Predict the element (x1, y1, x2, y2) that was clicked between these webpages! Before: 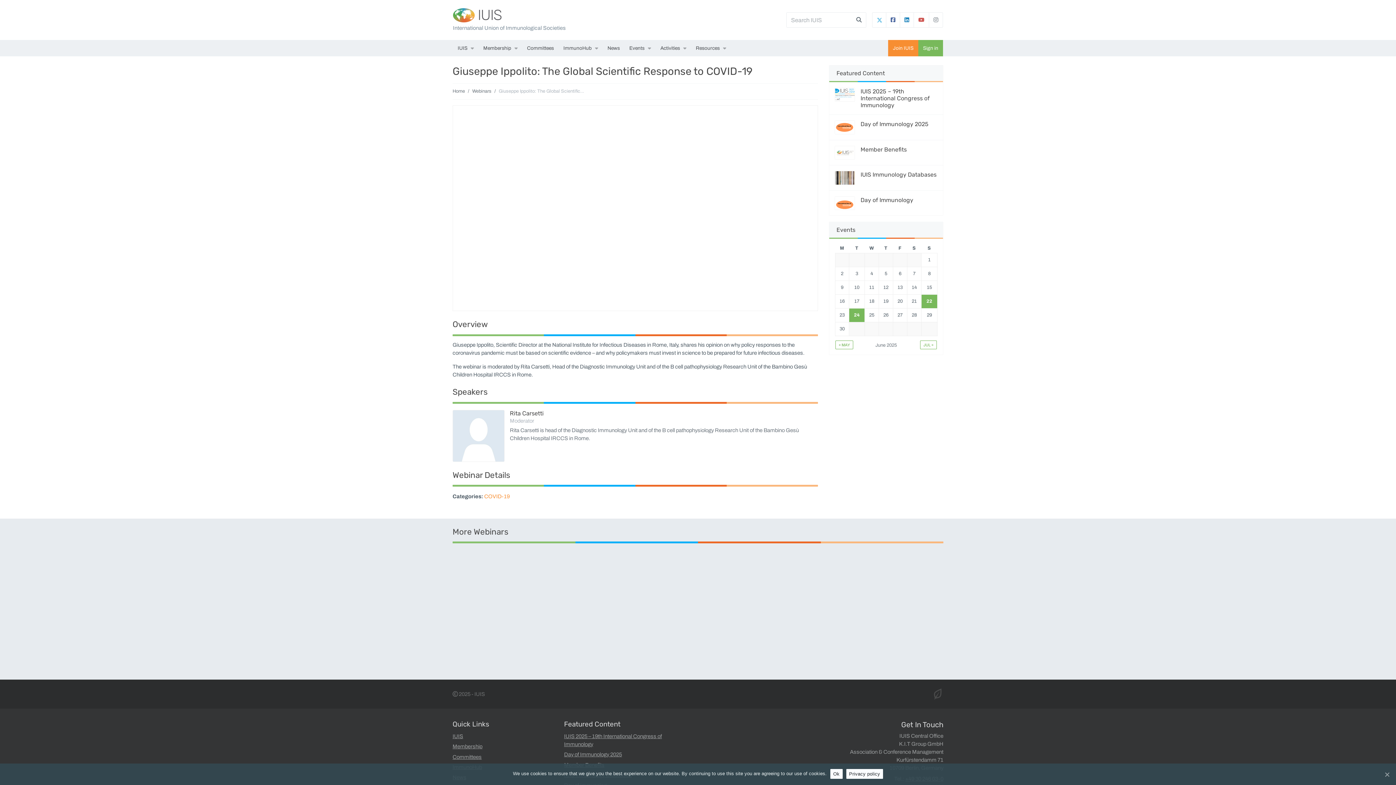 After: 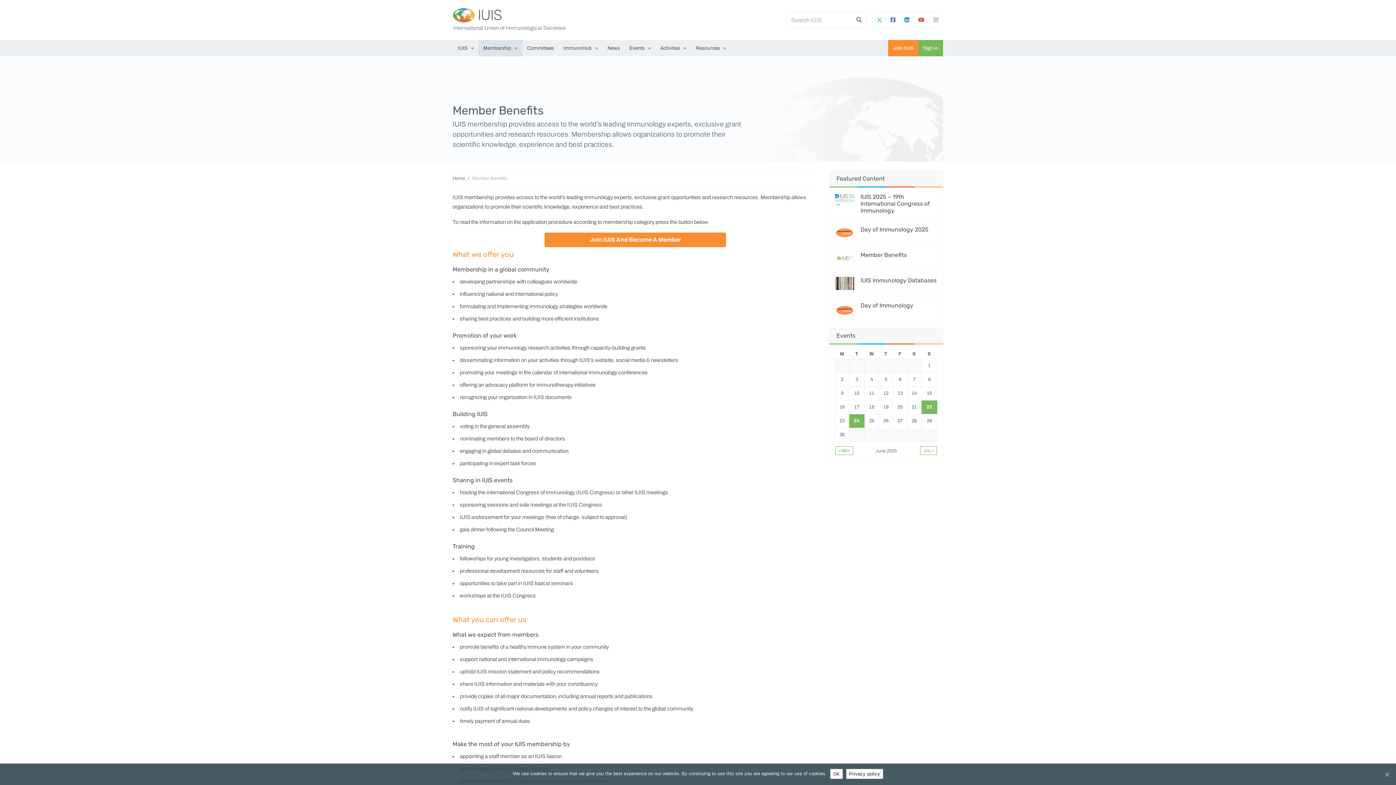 Action: bbox: (860, 146, 907, 152) label: Member Benefits